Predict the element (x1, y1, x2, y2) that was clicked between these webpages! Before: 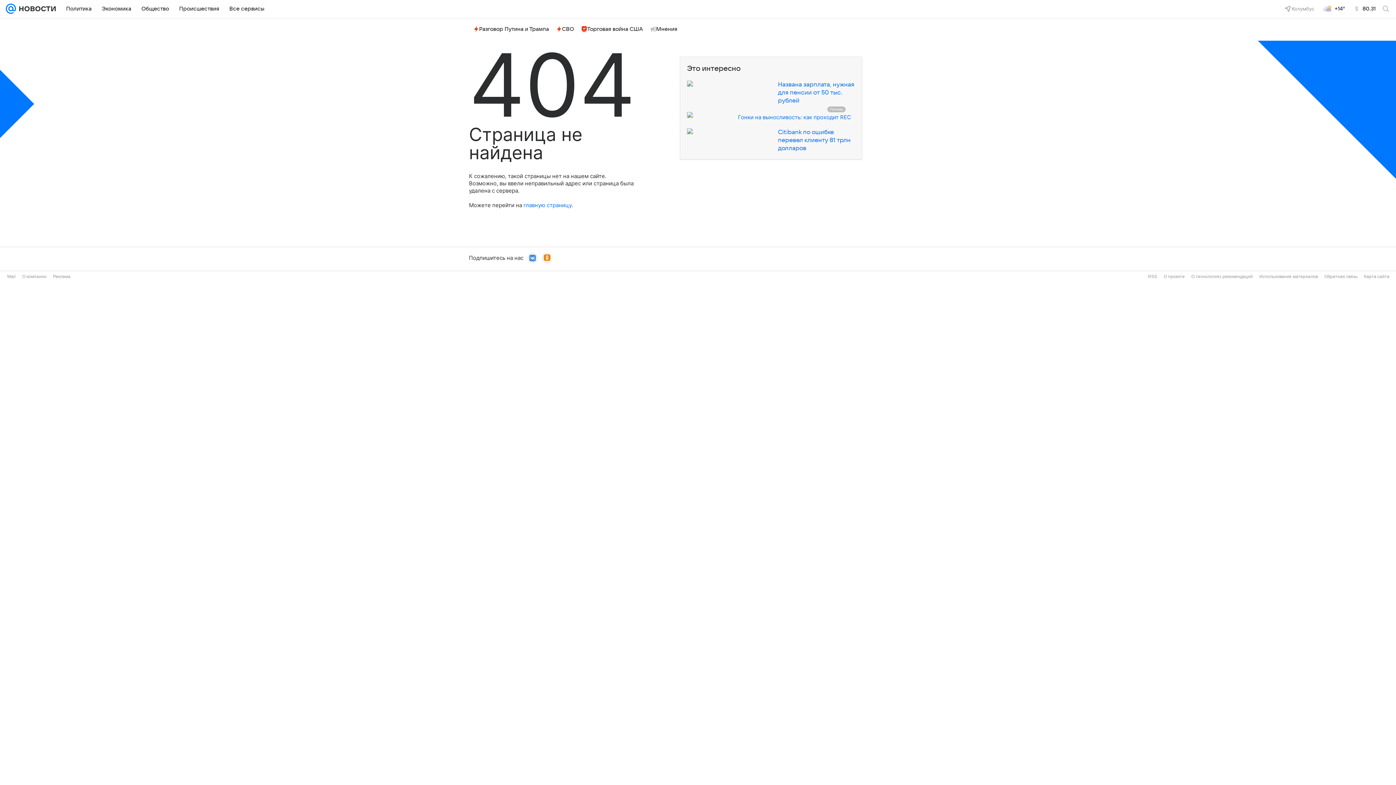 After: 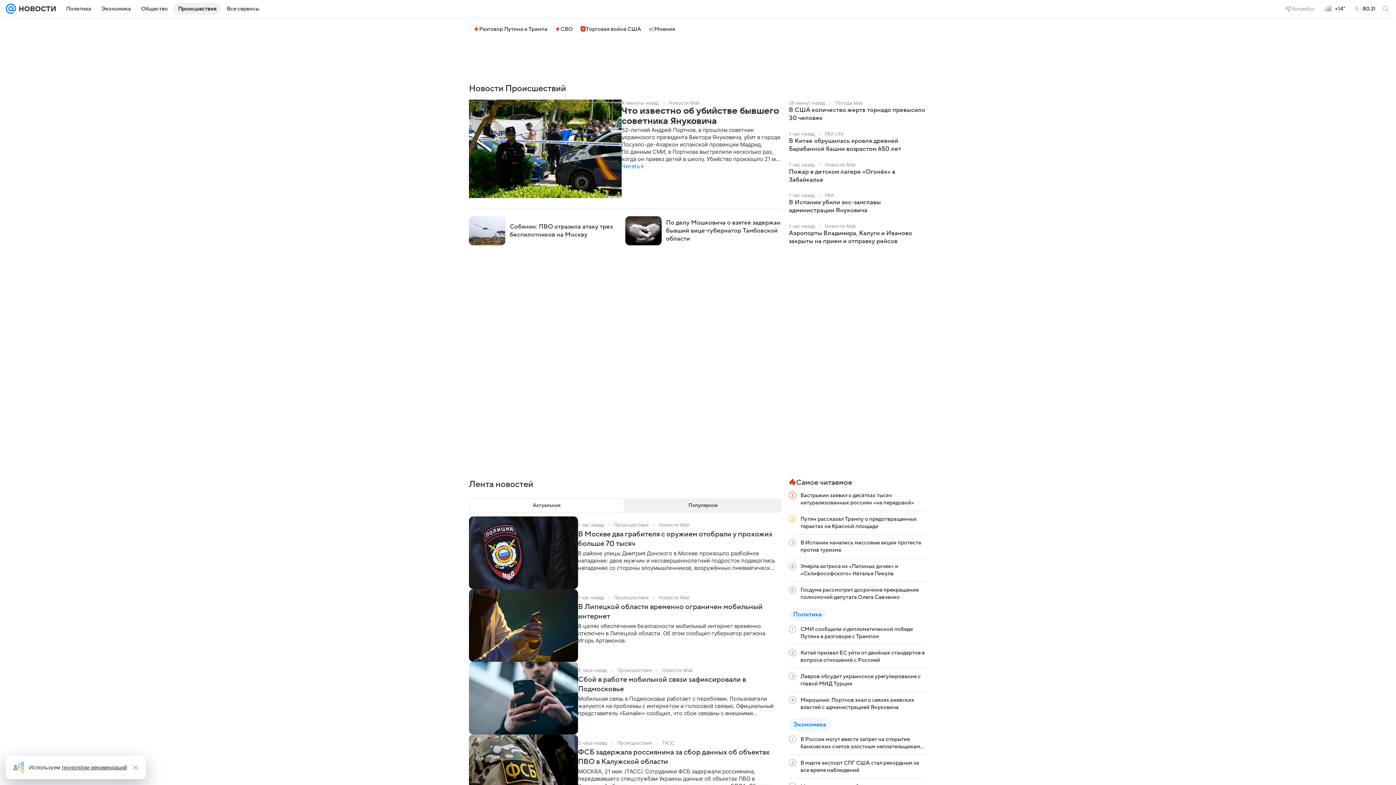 Action: label: Происшествия bbox: (174, 2, 223, 14)